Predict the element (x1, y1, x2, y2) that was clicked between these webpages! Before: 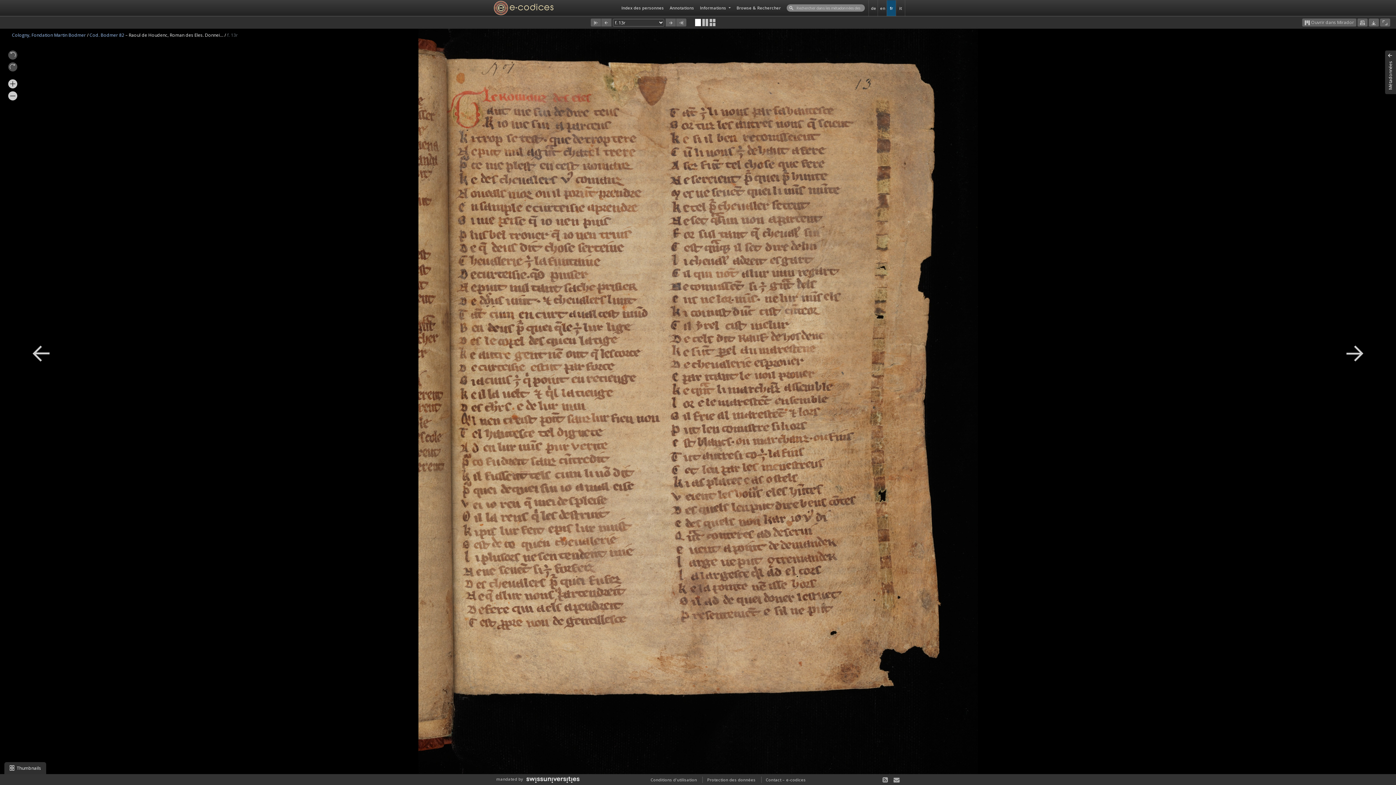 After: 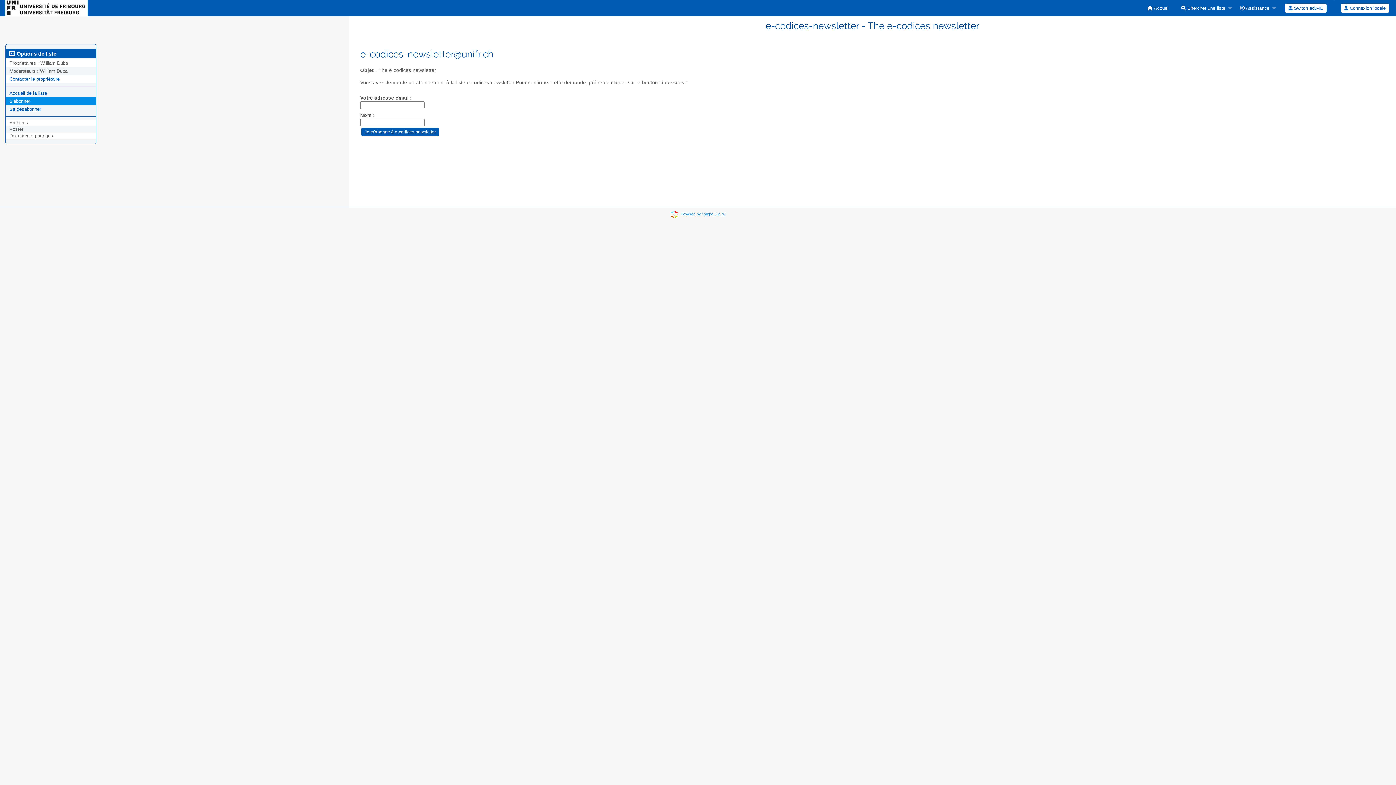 Action: bbox: (887, 775, 899, 784)